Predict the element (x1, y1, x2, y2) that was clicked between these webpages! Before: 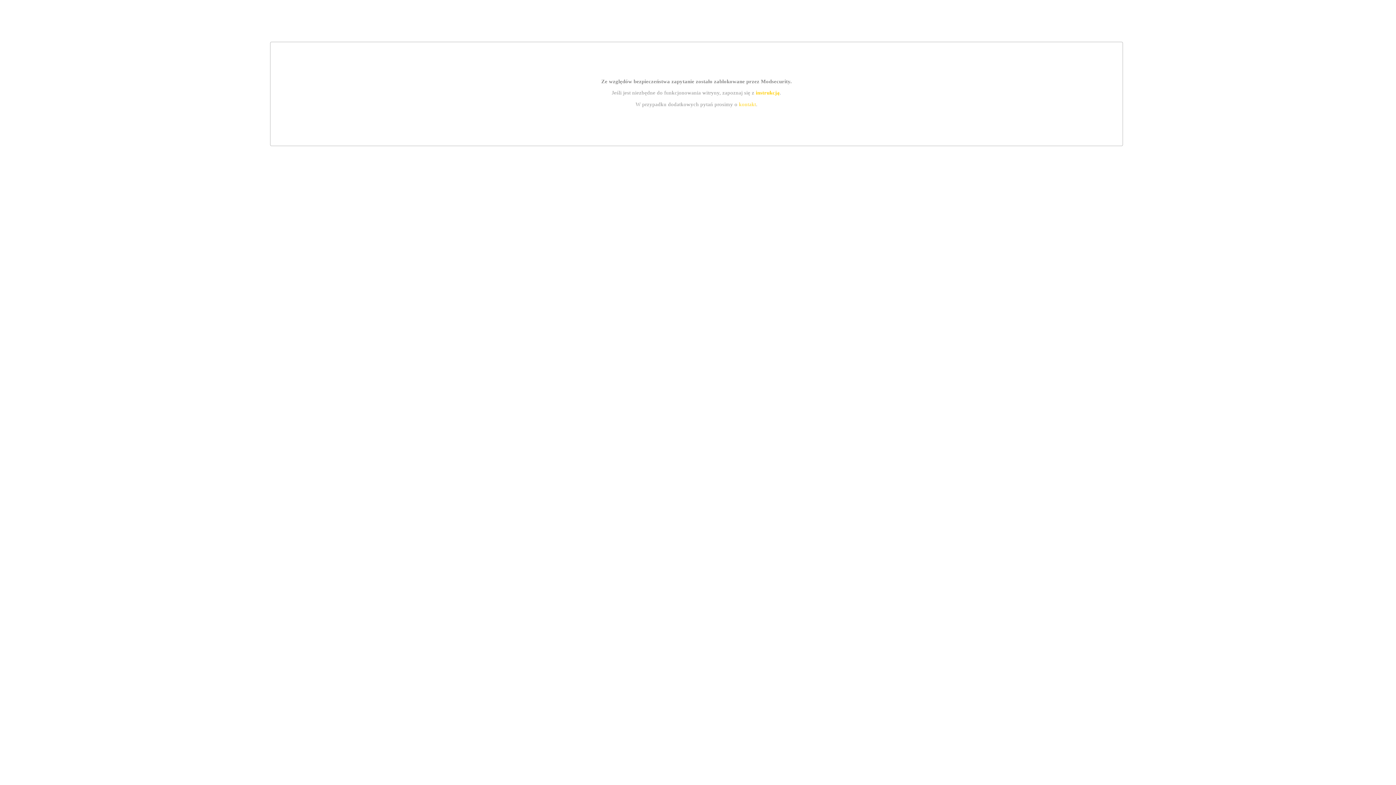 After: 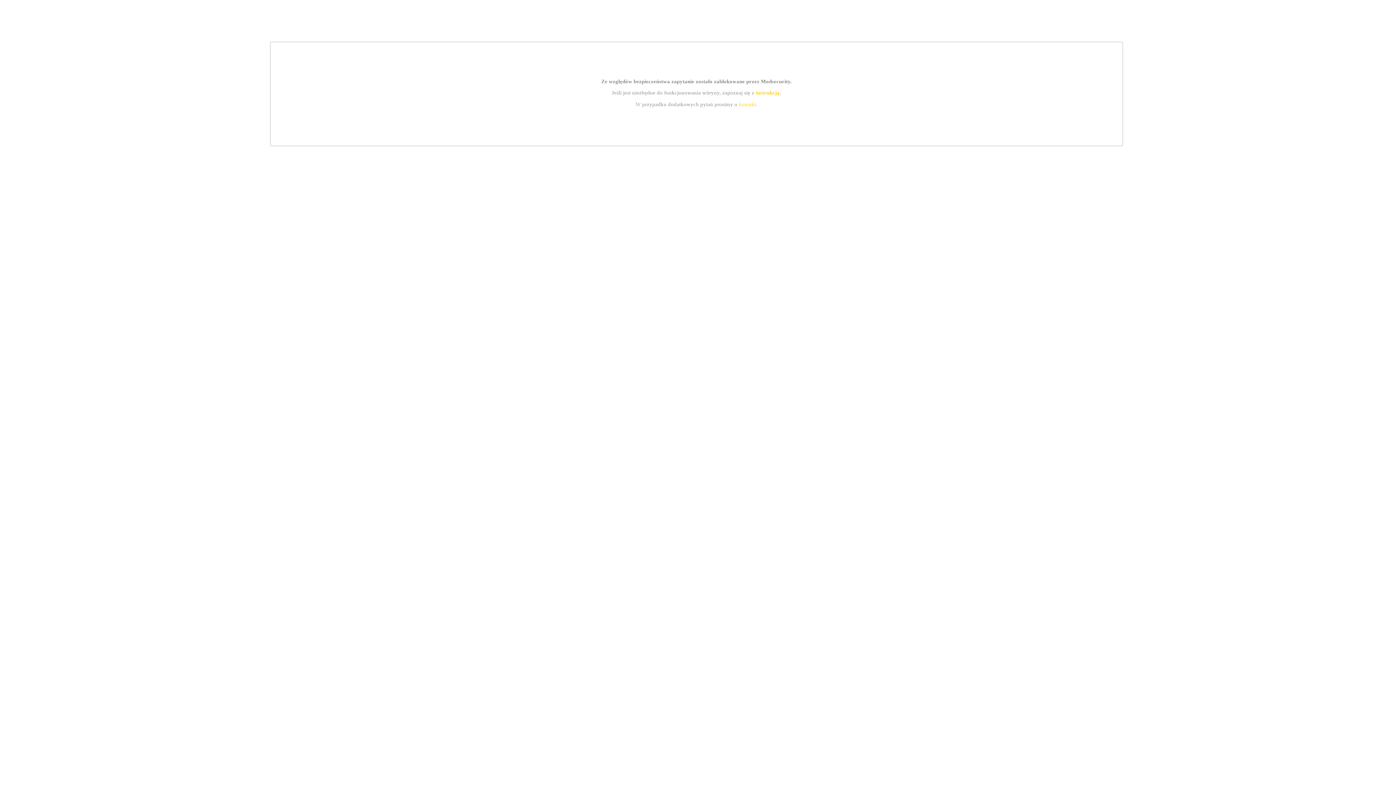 Action: bbox: (755, 89, 779, 95) label: instrukcją